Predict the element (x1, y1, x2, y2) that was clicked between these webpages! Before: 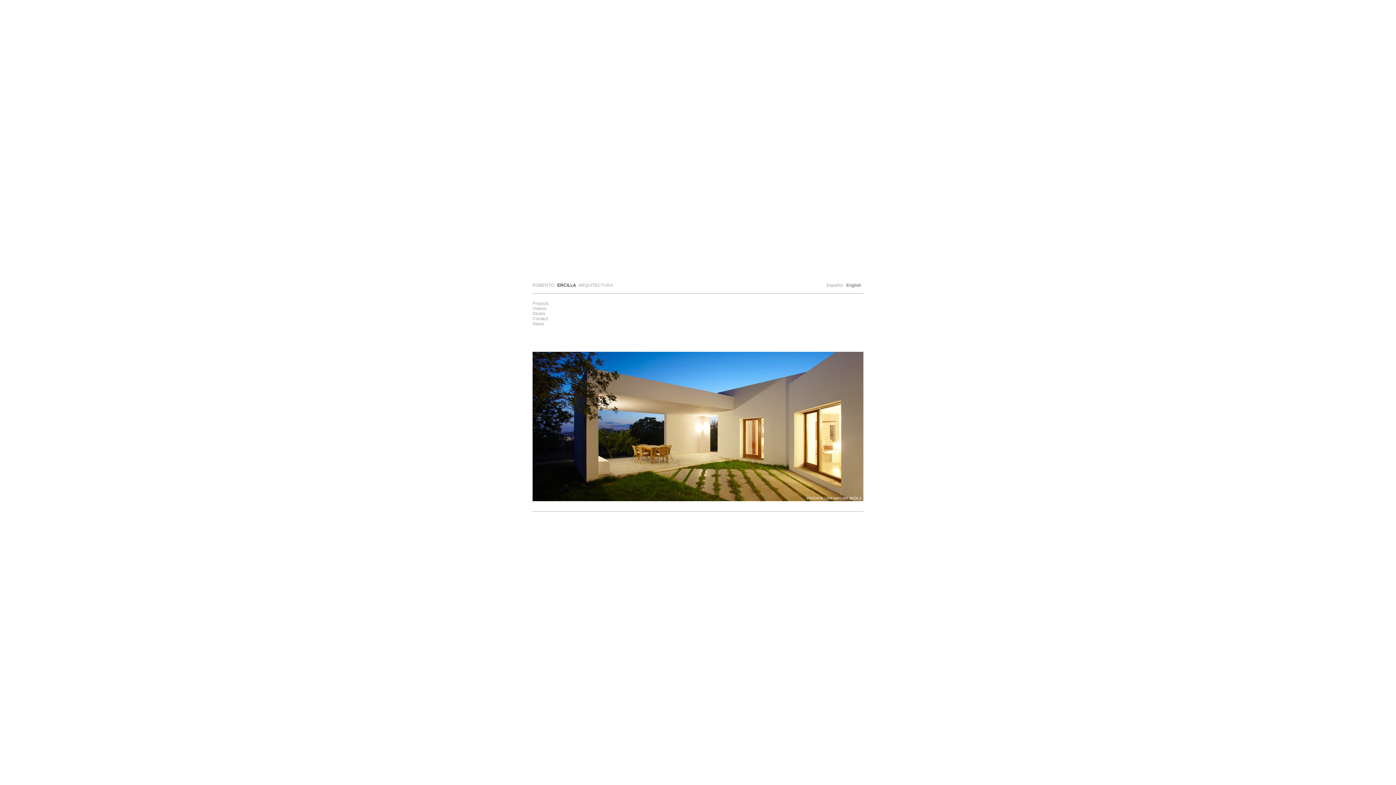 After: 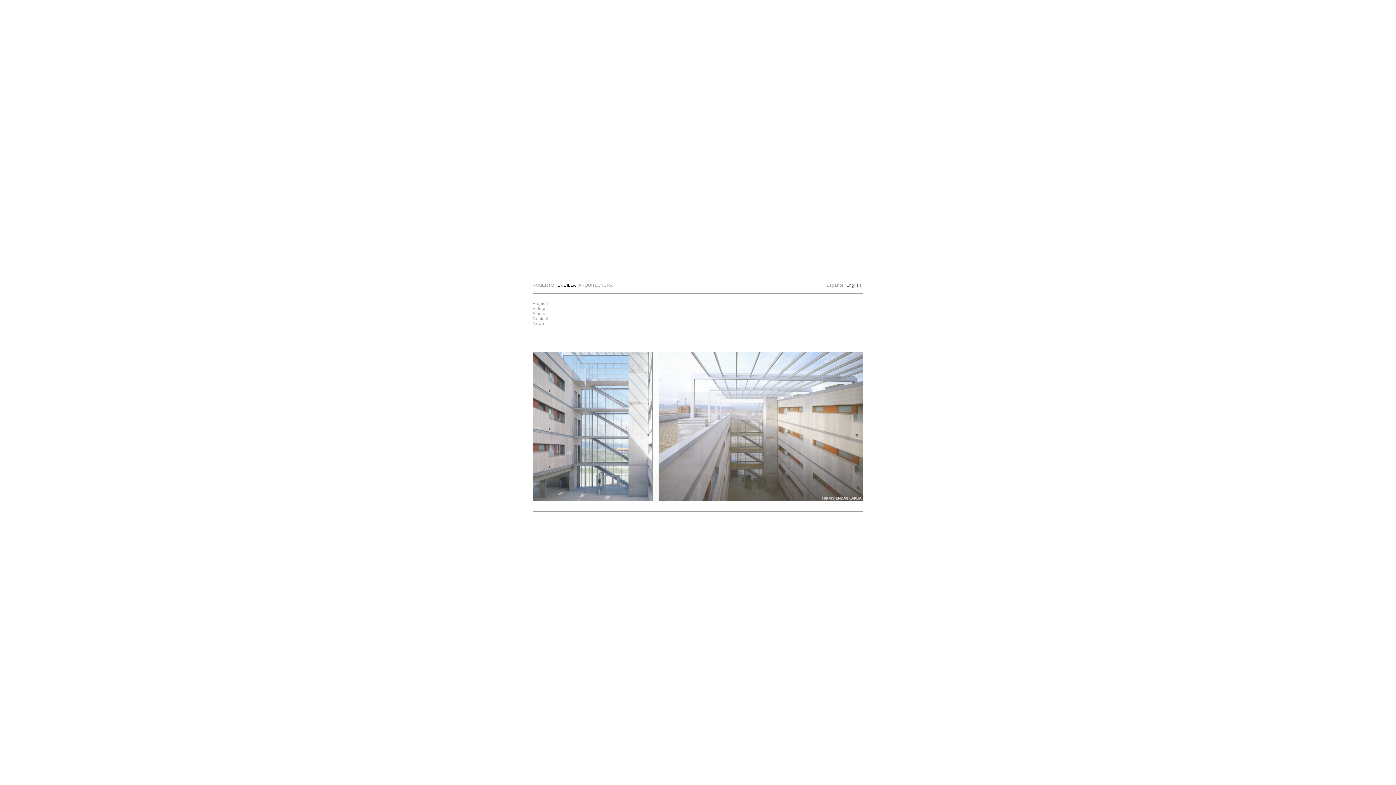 Action: label: ROBERTO   ERCILLA   ARQUITECTURA bbox: (532, 282, 613, 288)